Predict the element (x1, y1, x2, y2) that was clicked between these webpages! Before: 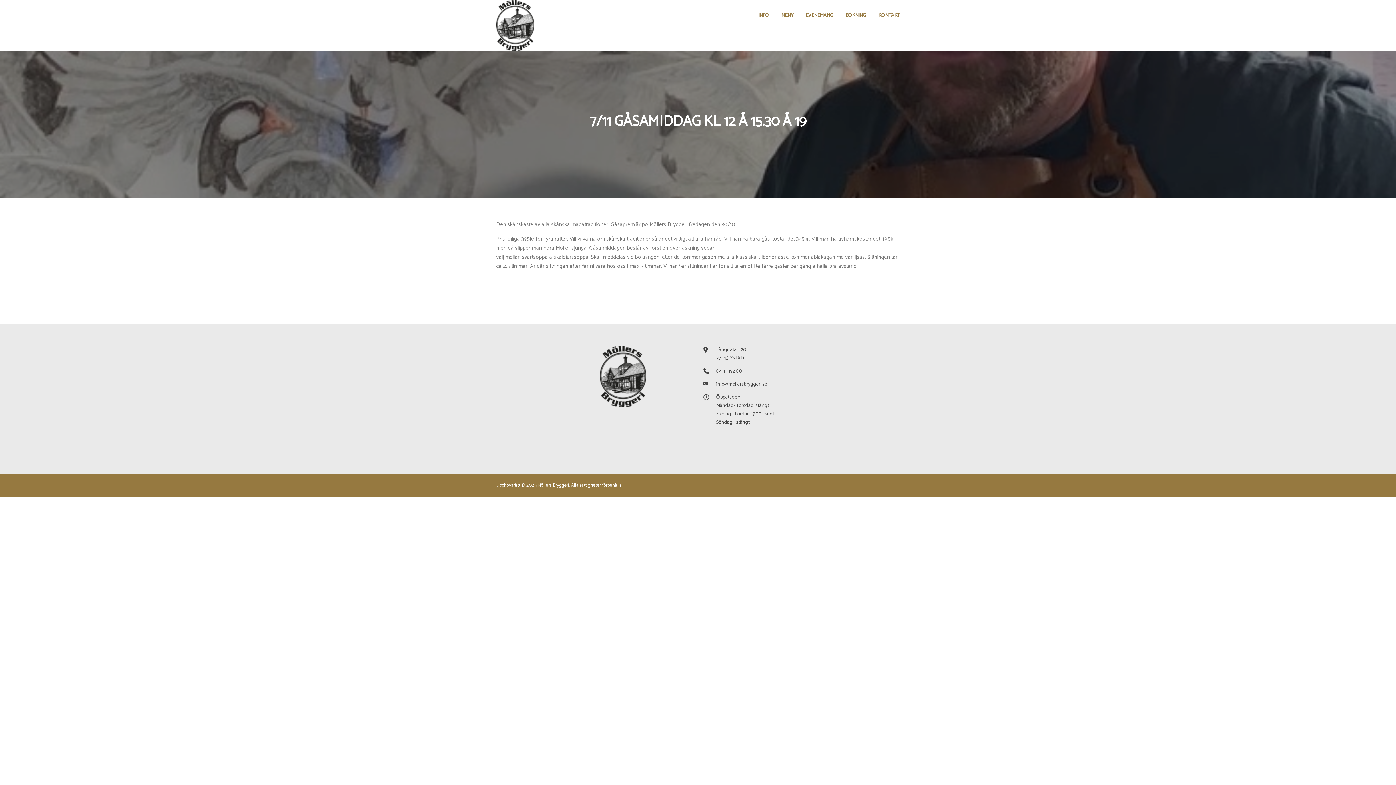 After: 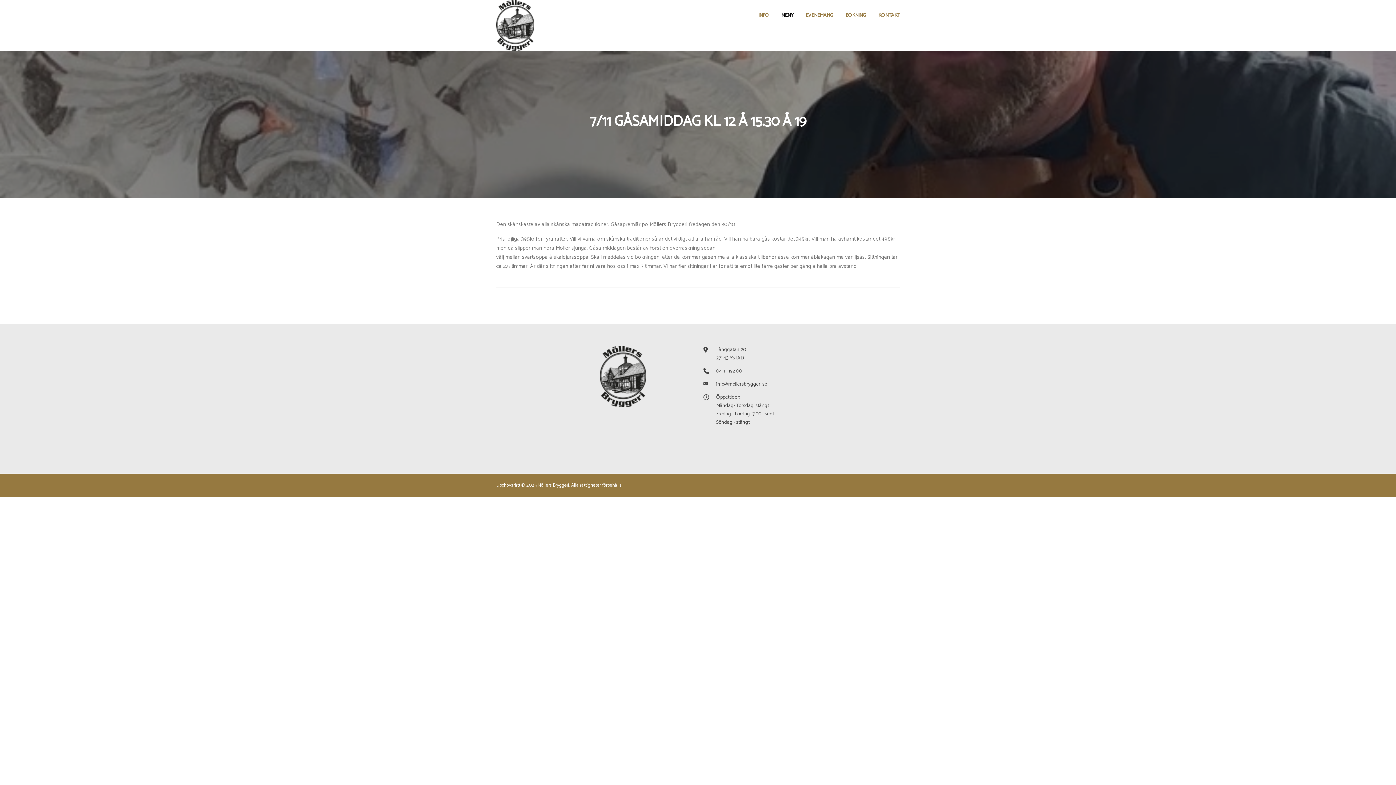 Action: bbox: (775, 0, 799, 30) label: MENY